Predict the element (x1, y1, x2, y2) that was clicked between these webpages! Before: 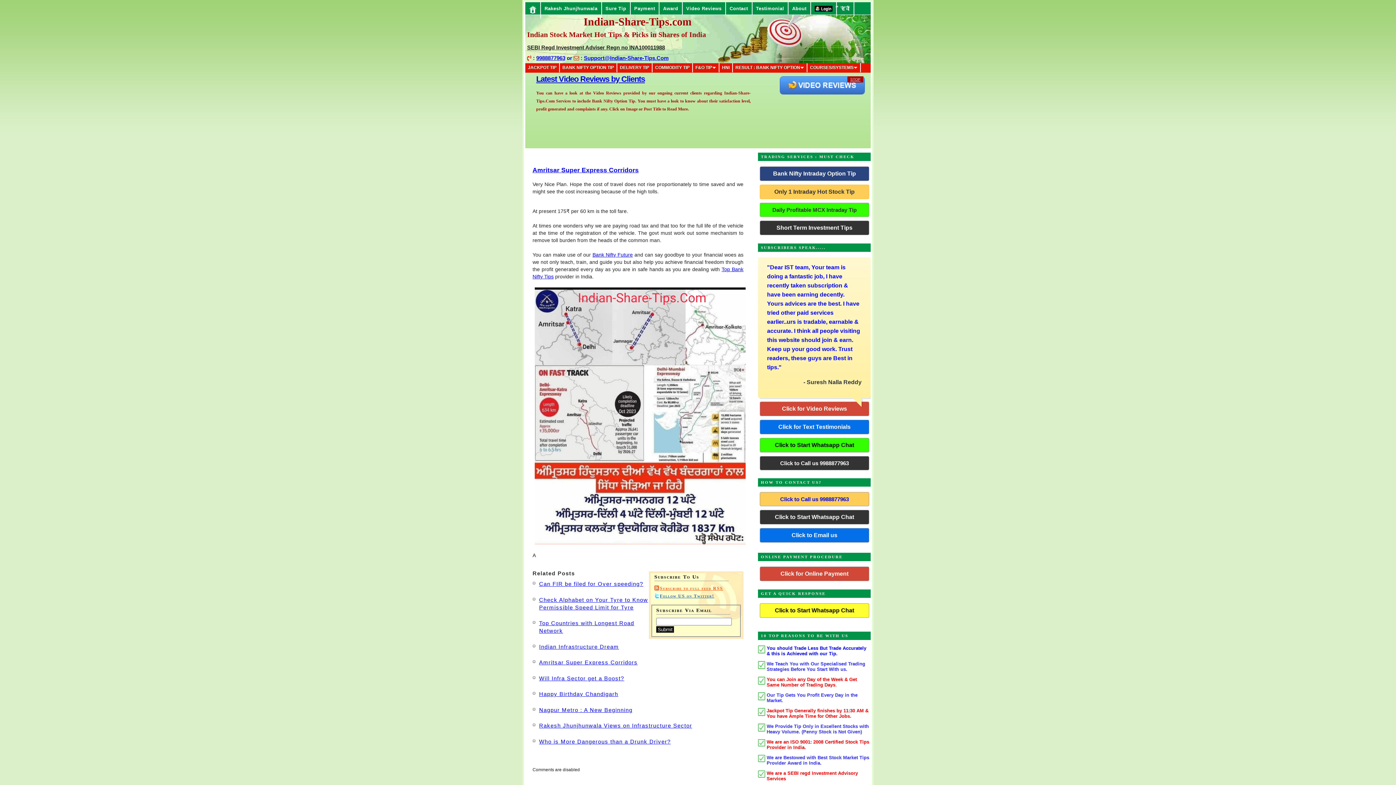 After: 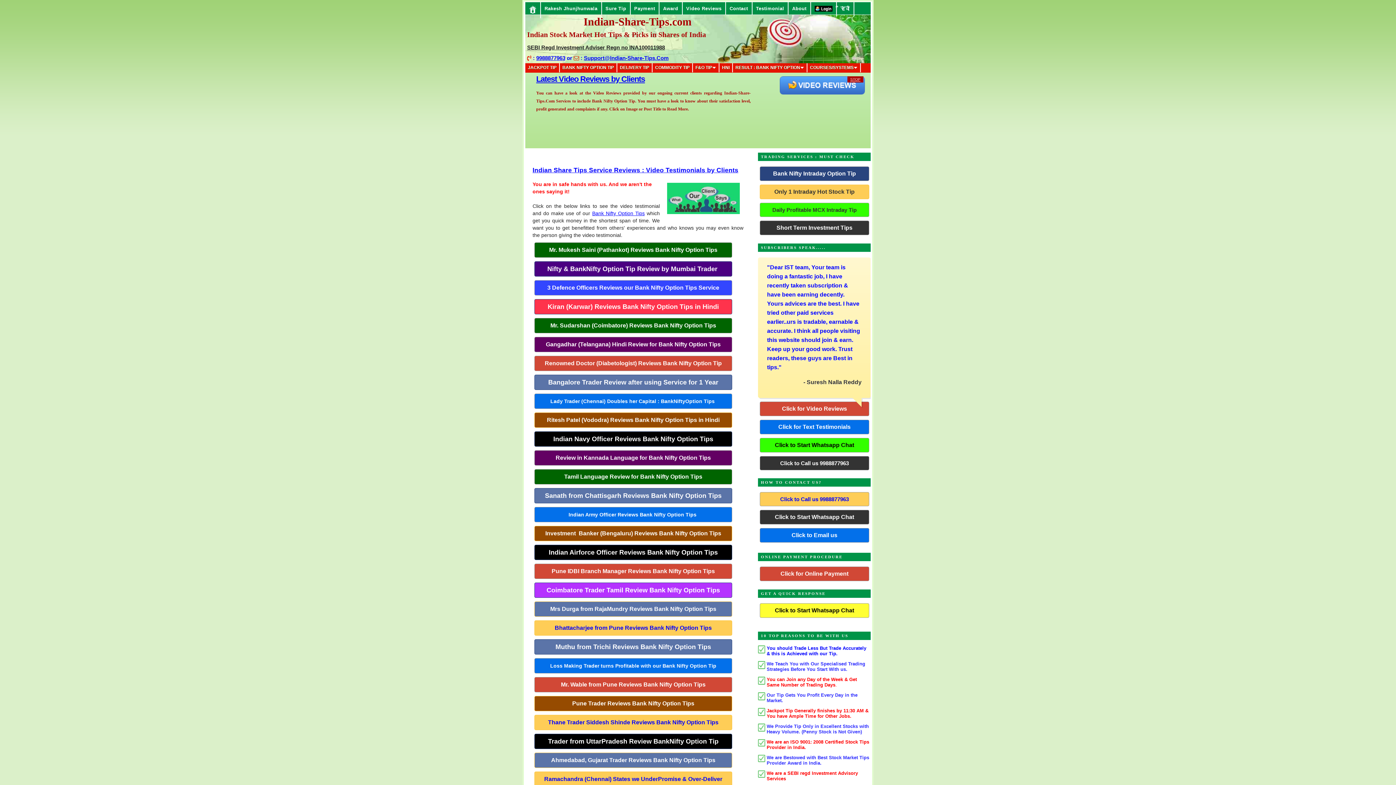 Action: bbox: (682, 2, 726, 14) label: Video Reviews